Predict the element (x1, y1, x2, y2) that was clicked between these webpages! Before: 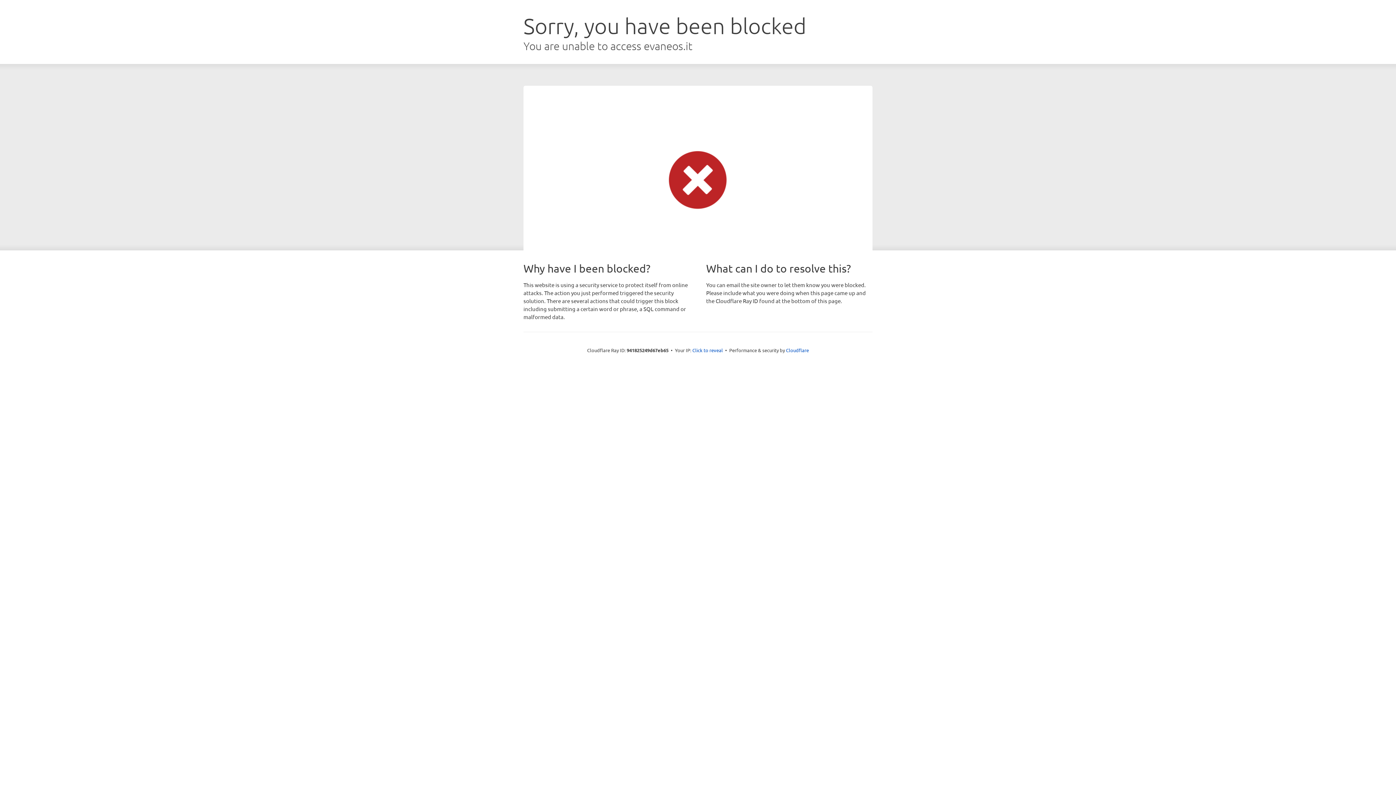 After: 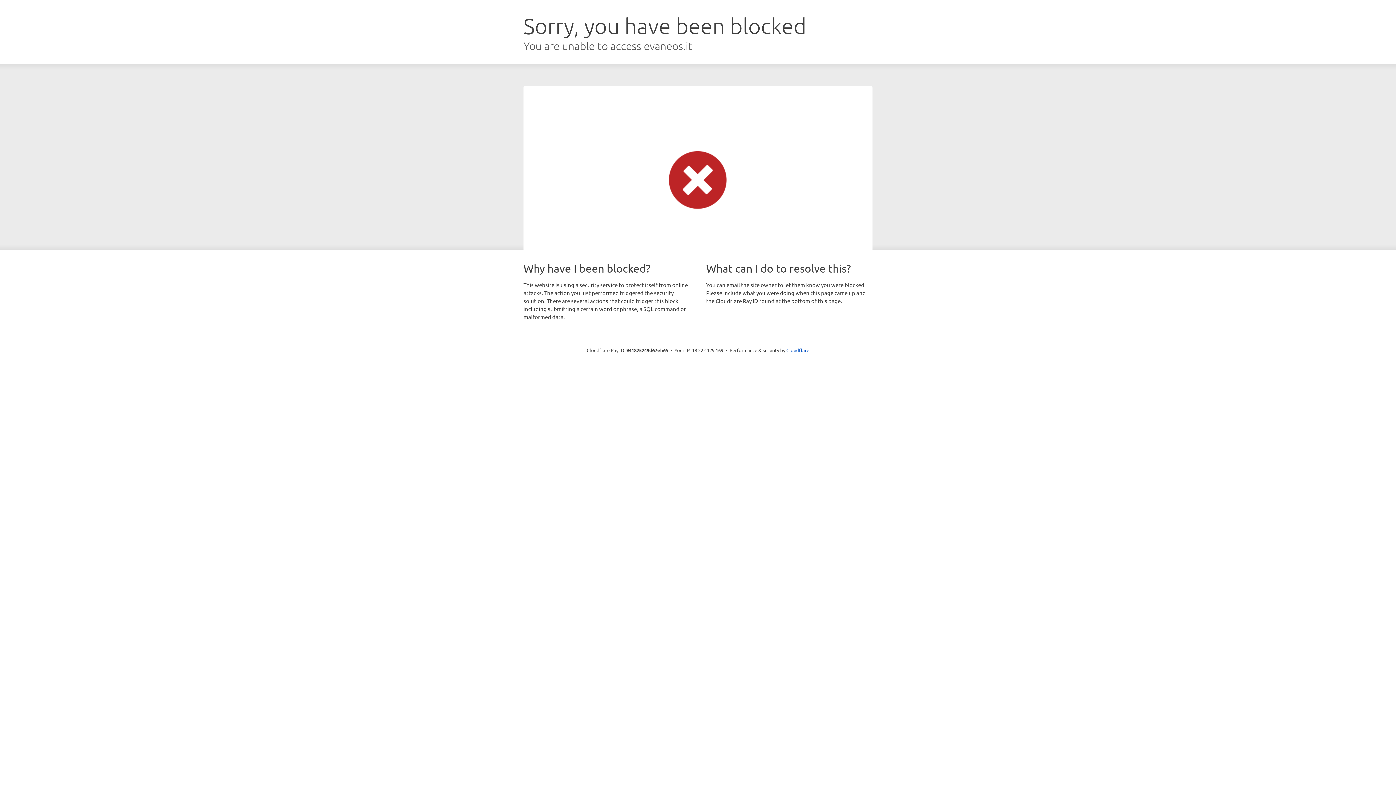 Action: label: Click to reveal bbox: (692, 346, 723, 353)